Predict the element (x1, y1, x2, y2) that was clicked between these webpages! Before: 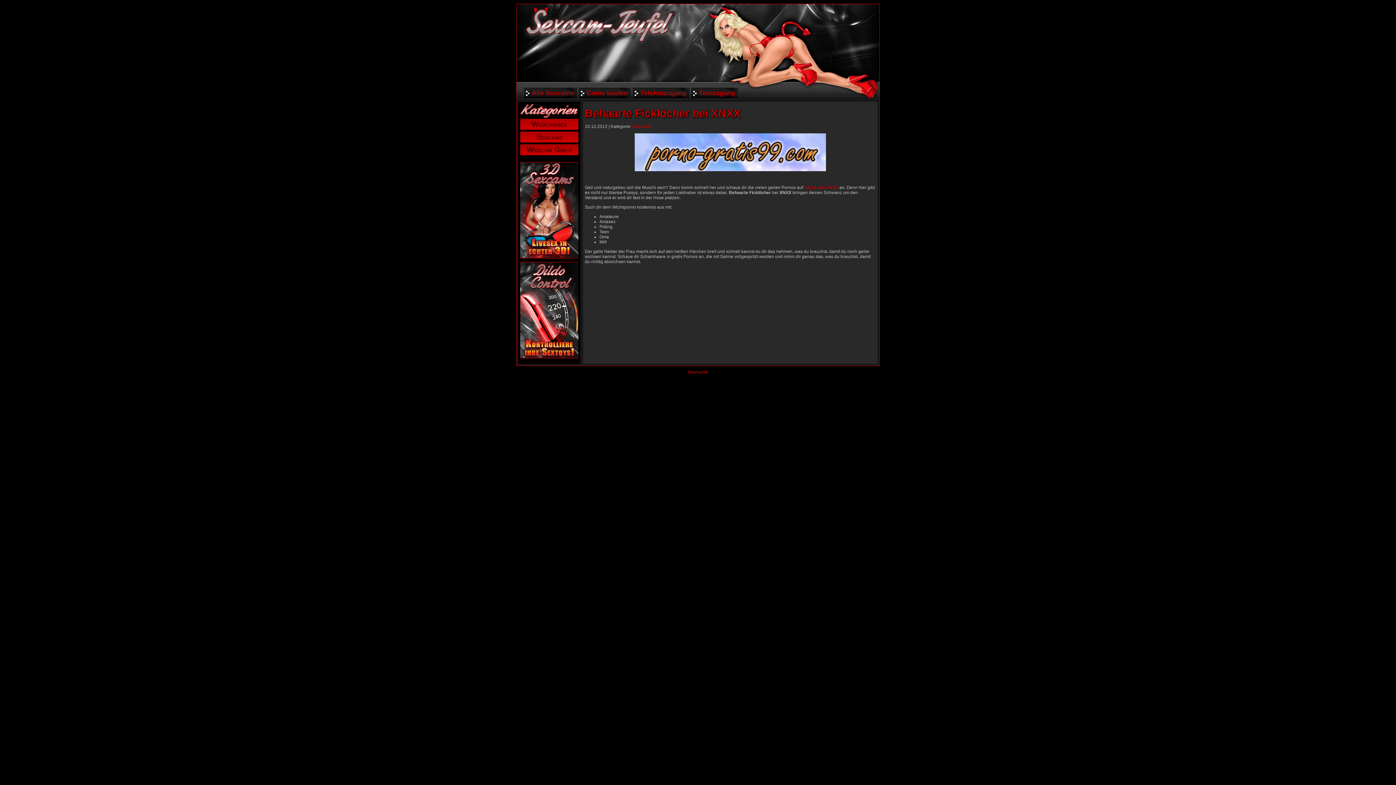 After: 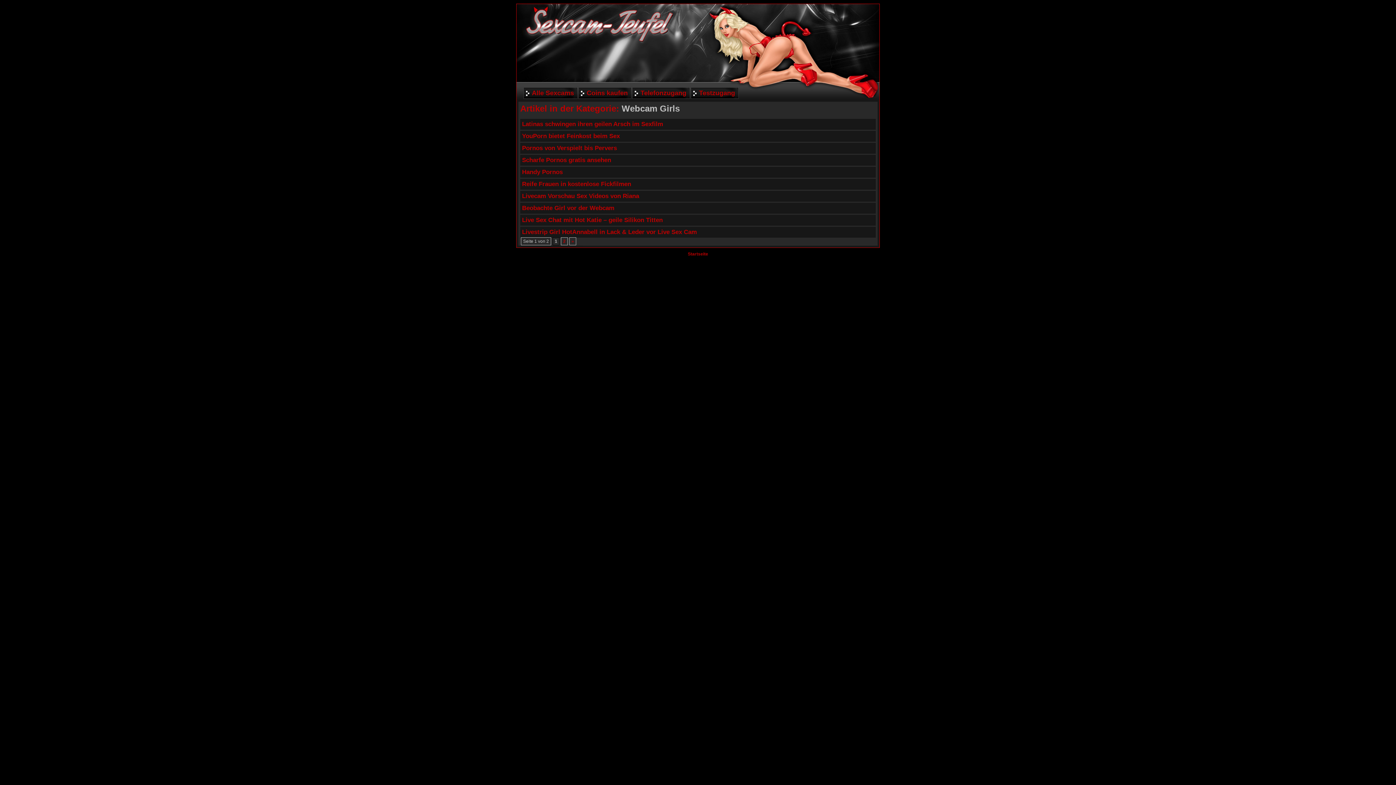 Action: label: Webcam Girls bbox: (526, 145, 572, 153)